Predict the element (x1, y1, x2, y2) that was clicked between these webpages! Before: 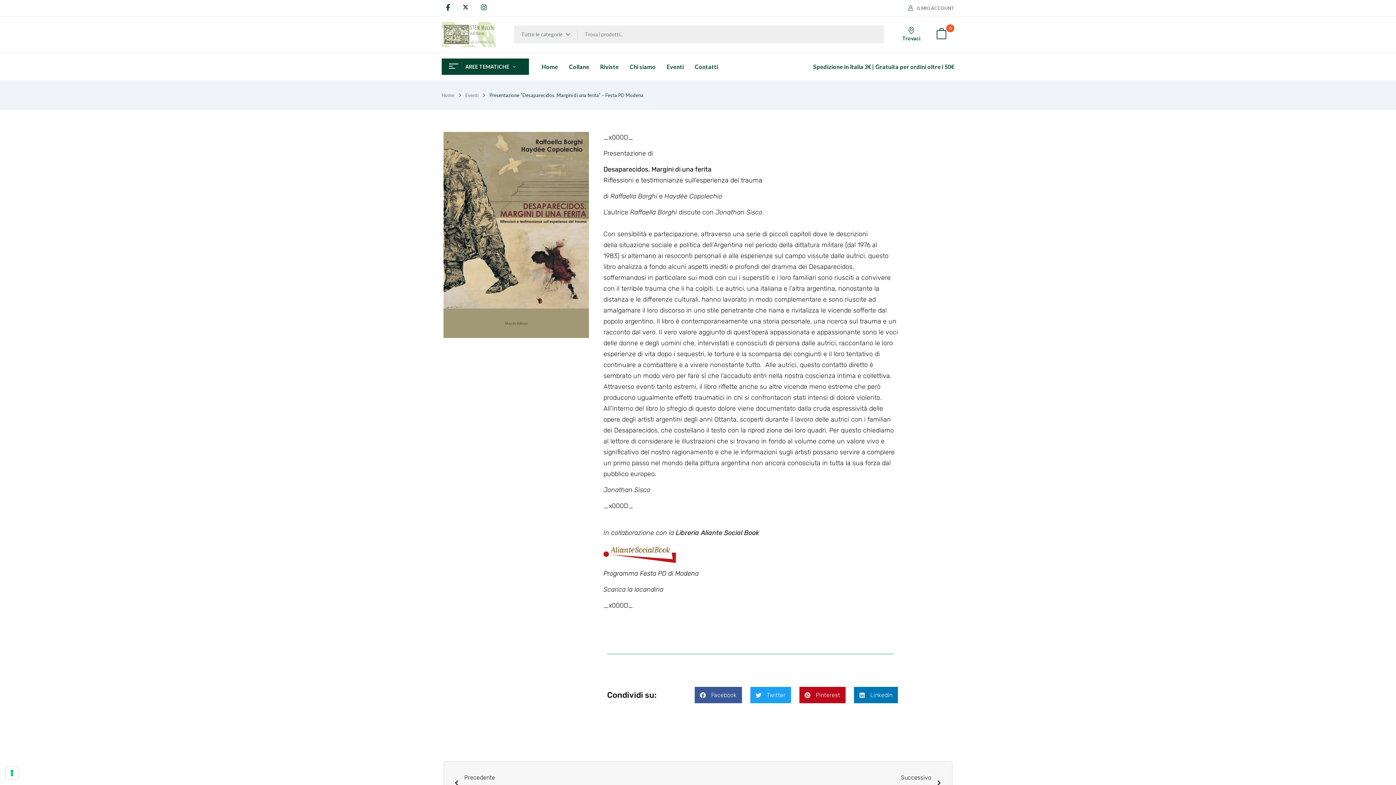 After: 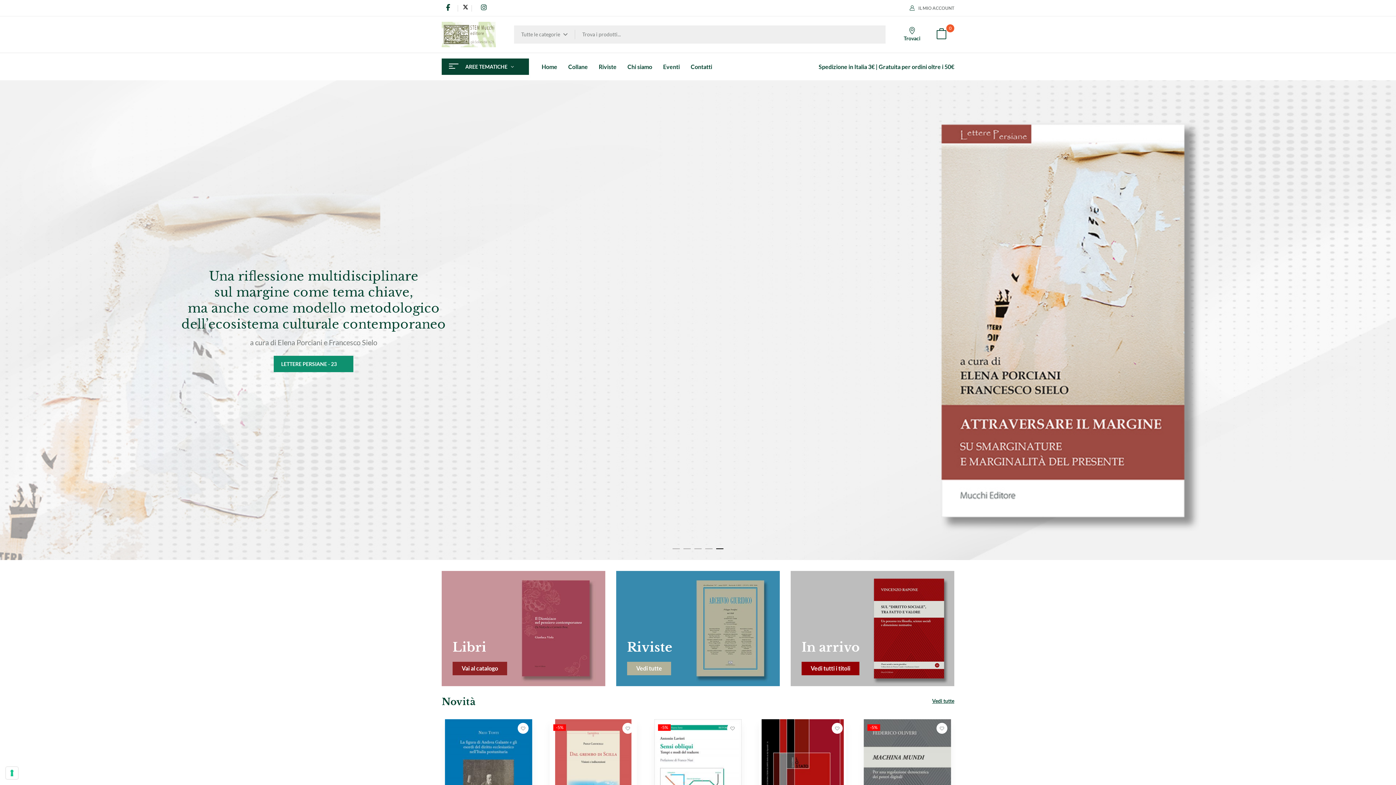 Action: bbox: (541, 62, 558, 71) label: Home